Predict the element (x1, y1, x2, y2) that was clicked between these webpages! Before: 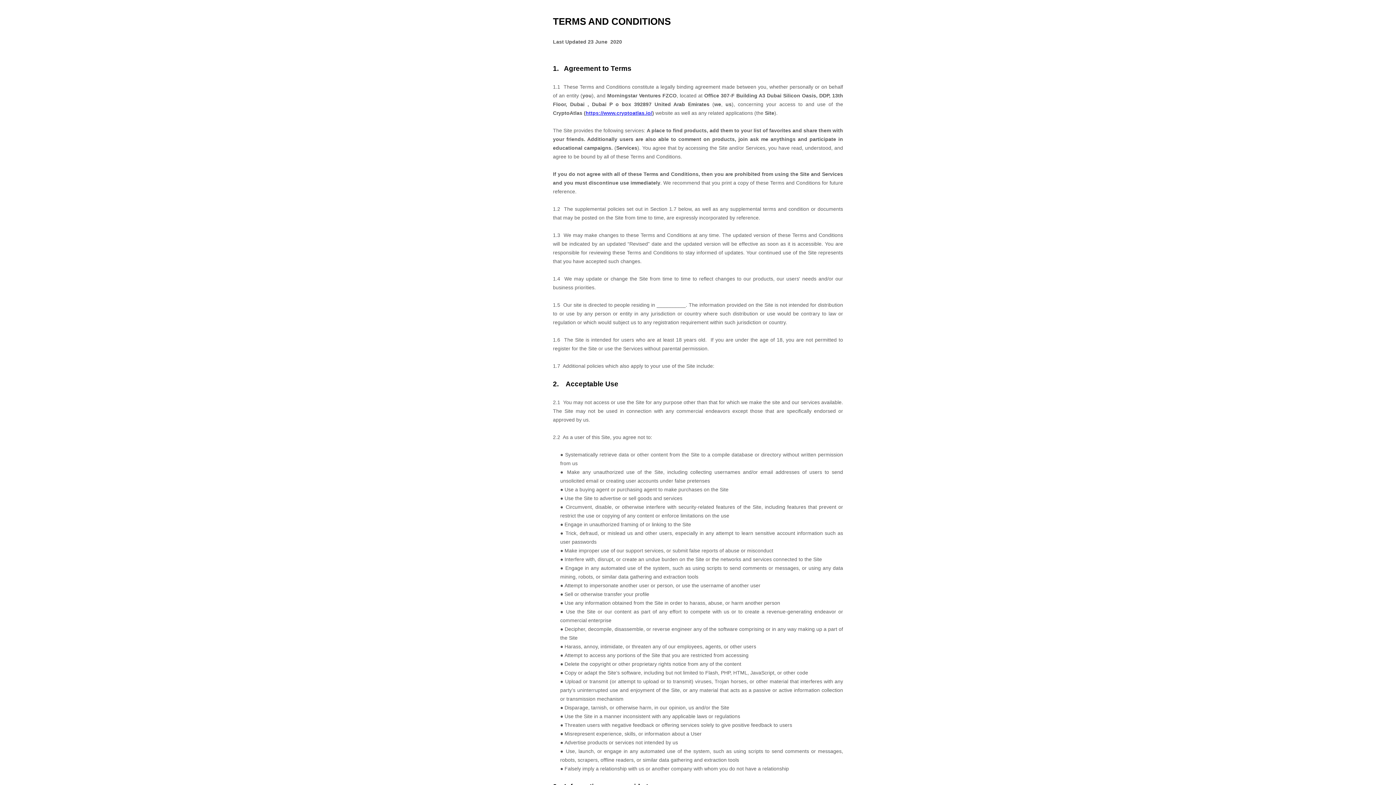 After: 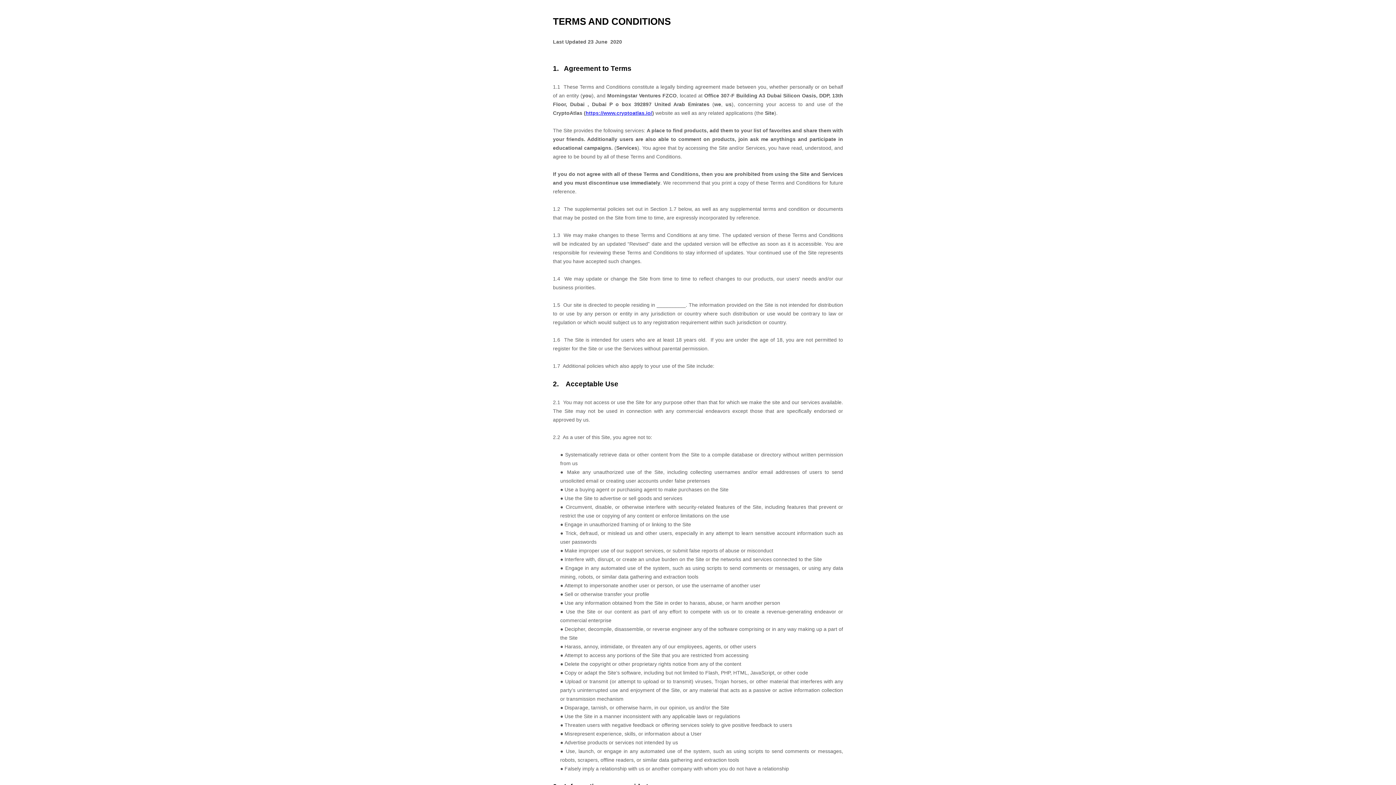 Action: bbox: (585, 110, 652, 116) label: https://www.cryptoatlas.io/